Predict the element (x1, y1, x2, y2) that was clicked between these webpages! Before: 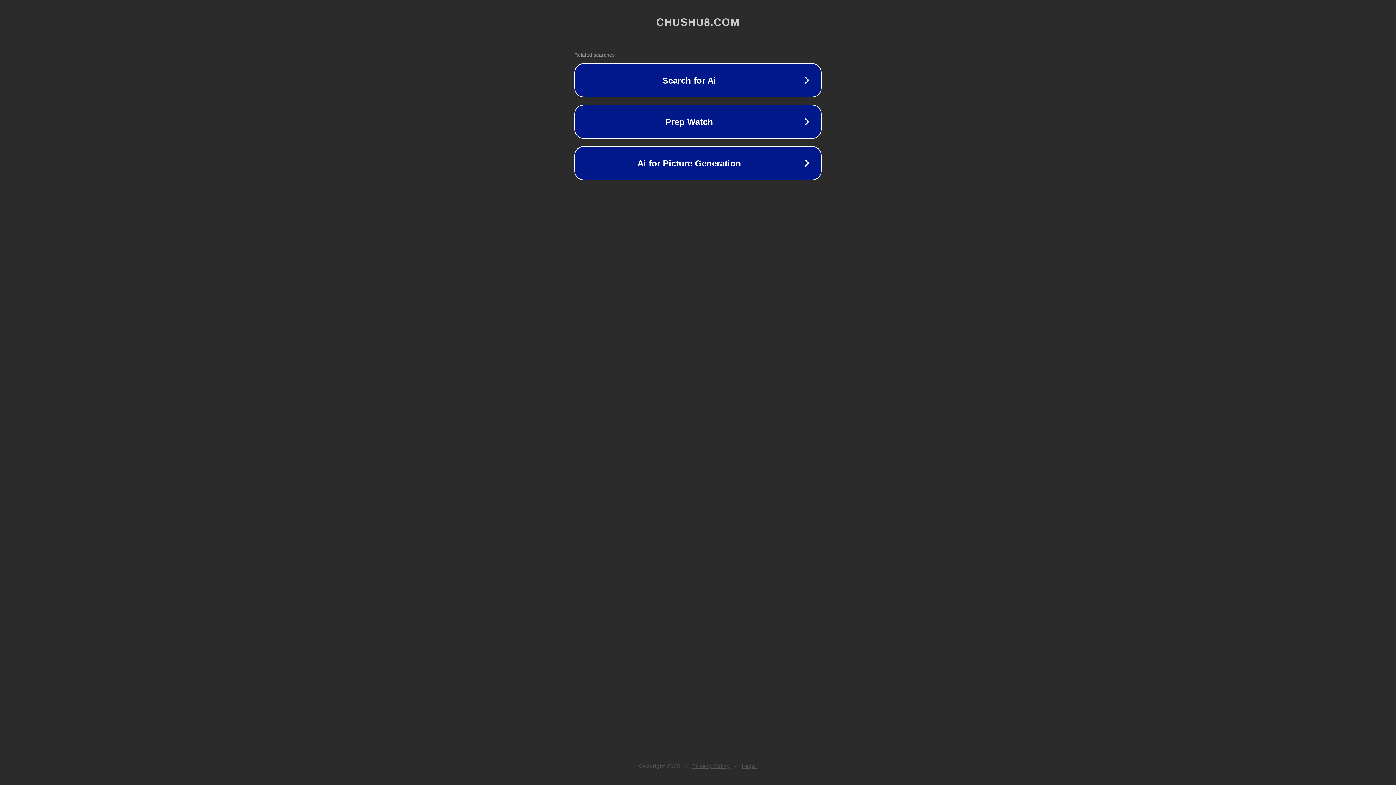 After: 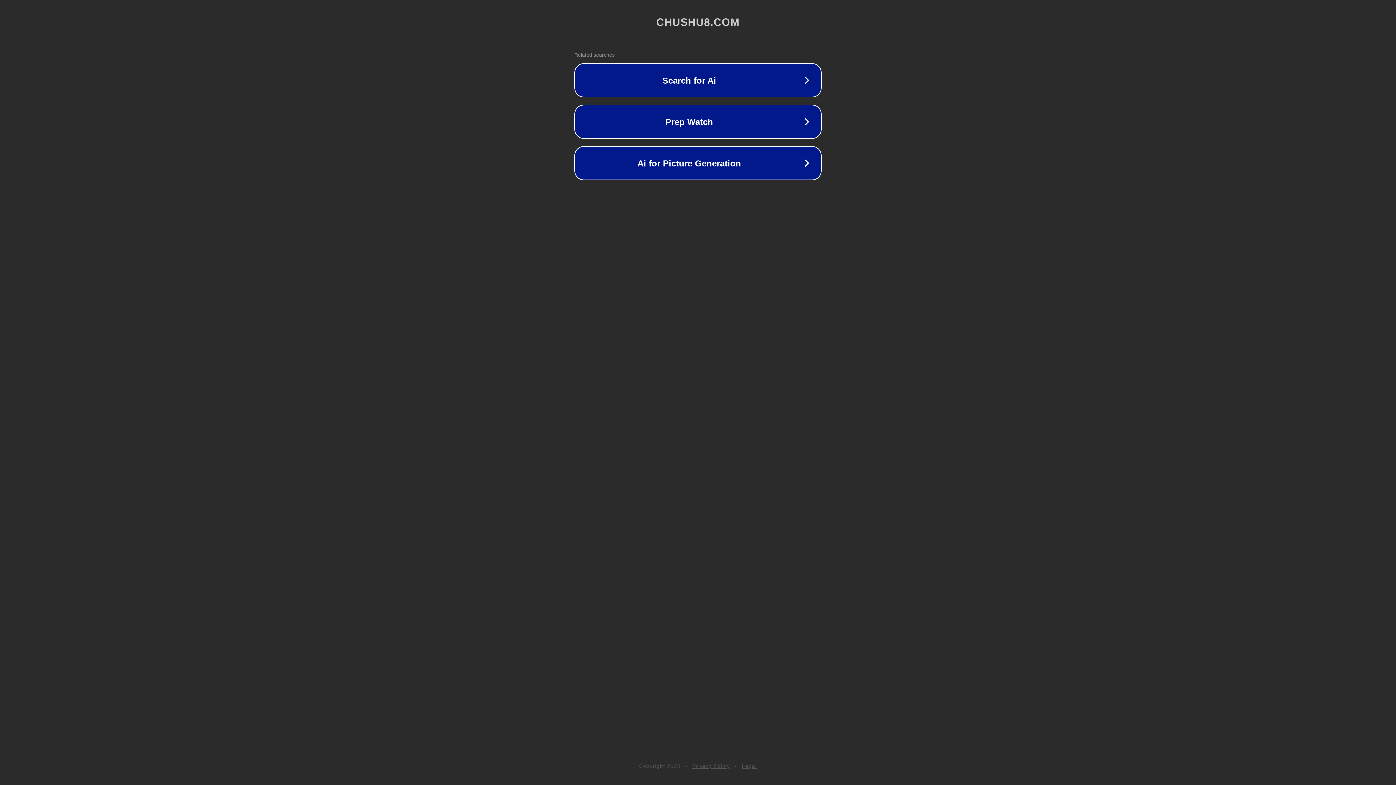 Action: bbox: (692, 763, 730, 769) label: Privacy Policy